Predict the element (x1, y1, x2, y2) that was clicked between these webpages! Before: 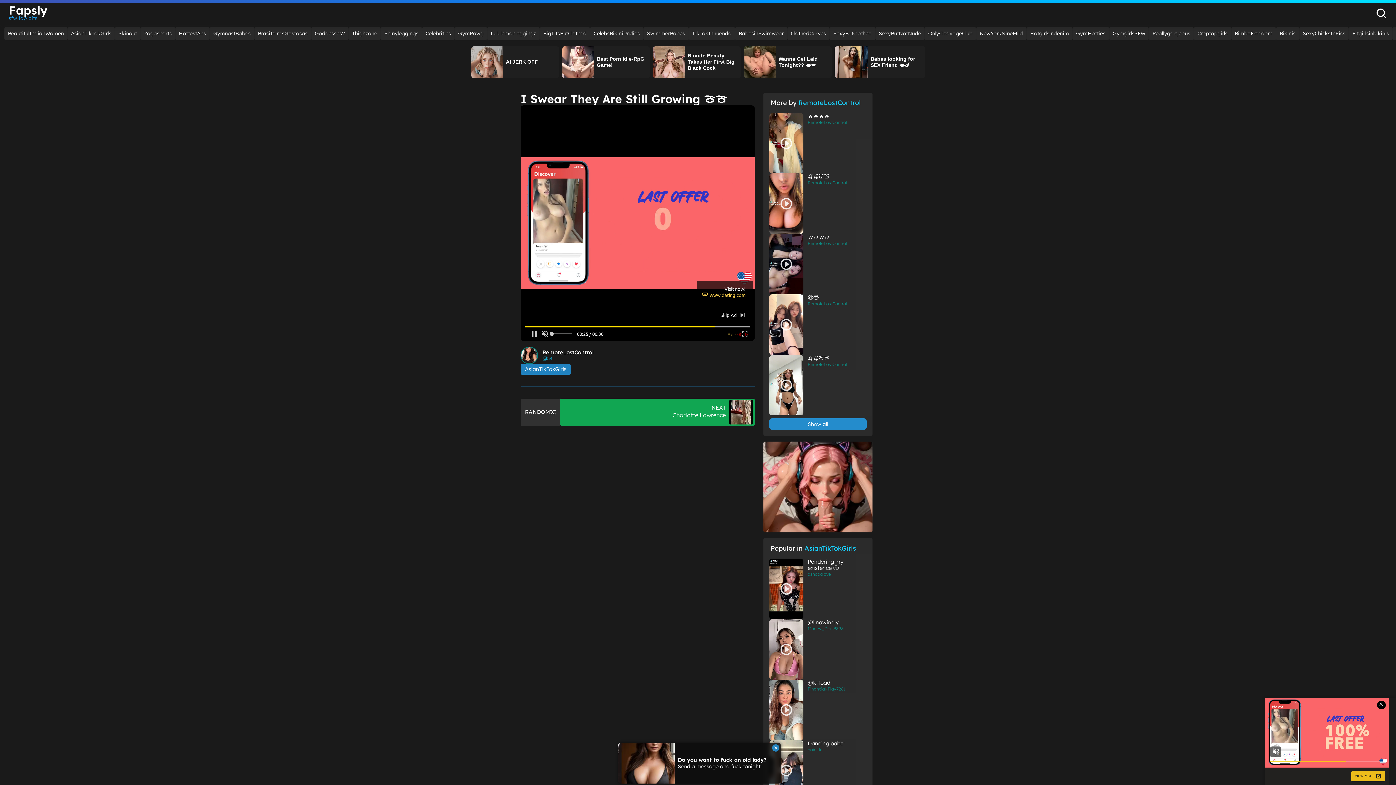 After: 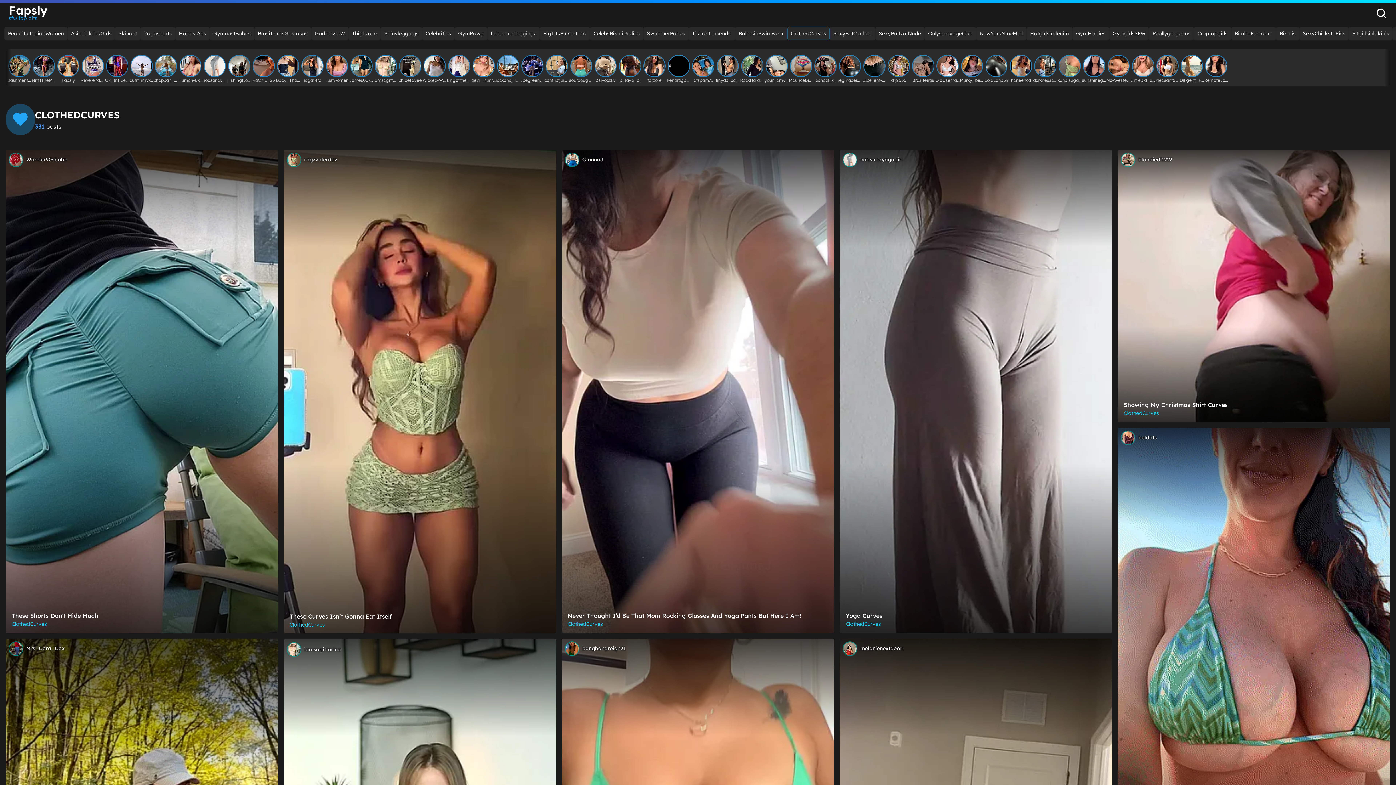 Action: label: ClothedCurves bbox: (787, 26, 829, 40)